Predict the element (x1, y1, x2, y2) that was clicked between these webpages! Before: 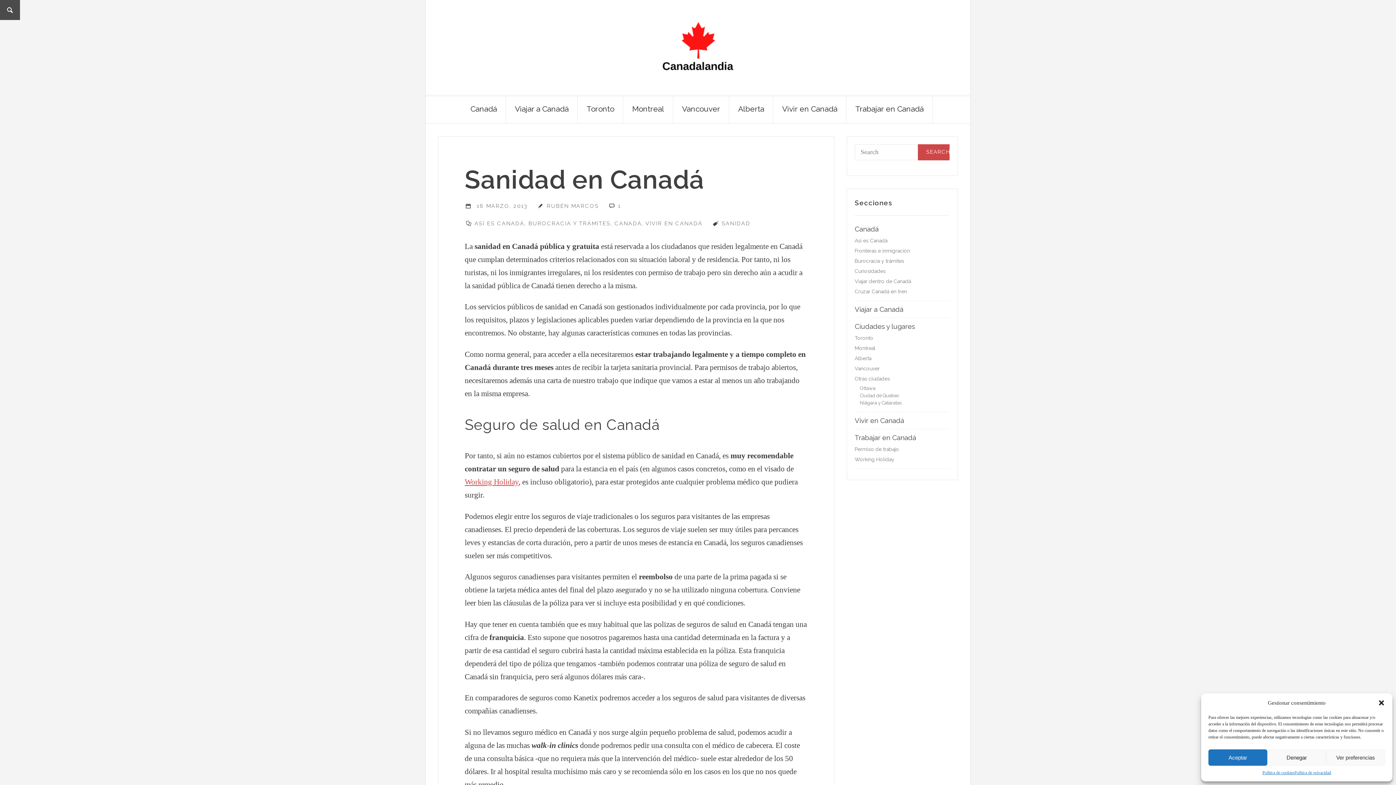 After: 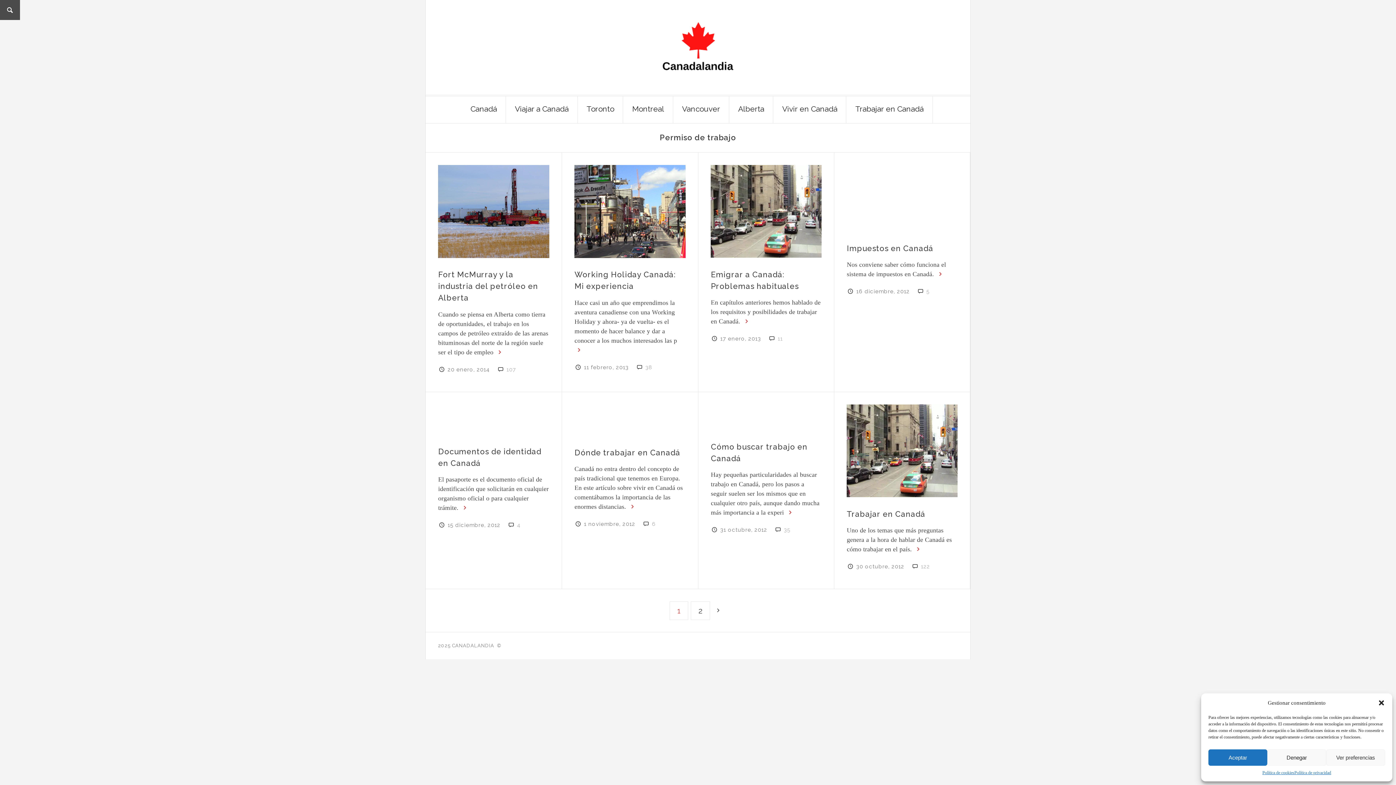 Action: bbox: (854, 446, 899, 452) label: Permiso de trabajo